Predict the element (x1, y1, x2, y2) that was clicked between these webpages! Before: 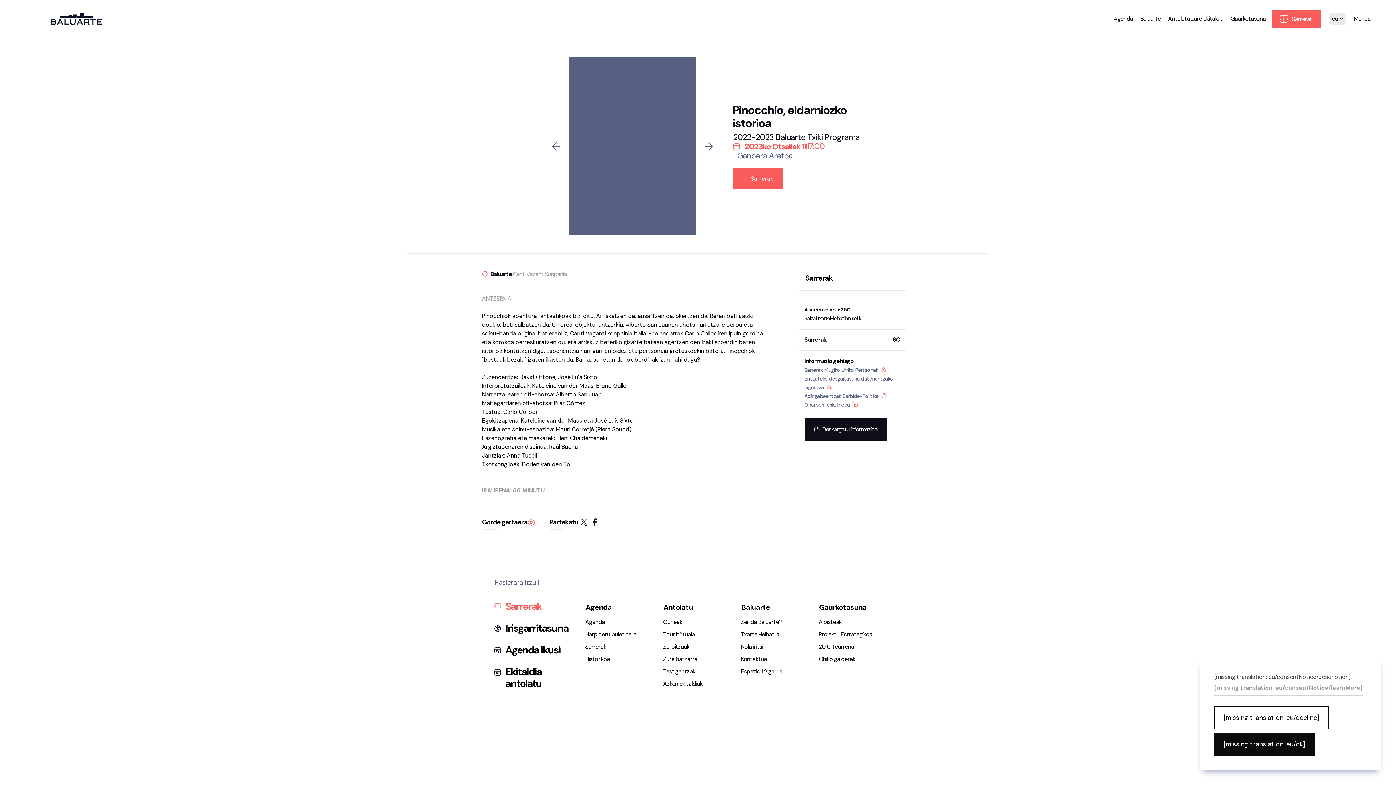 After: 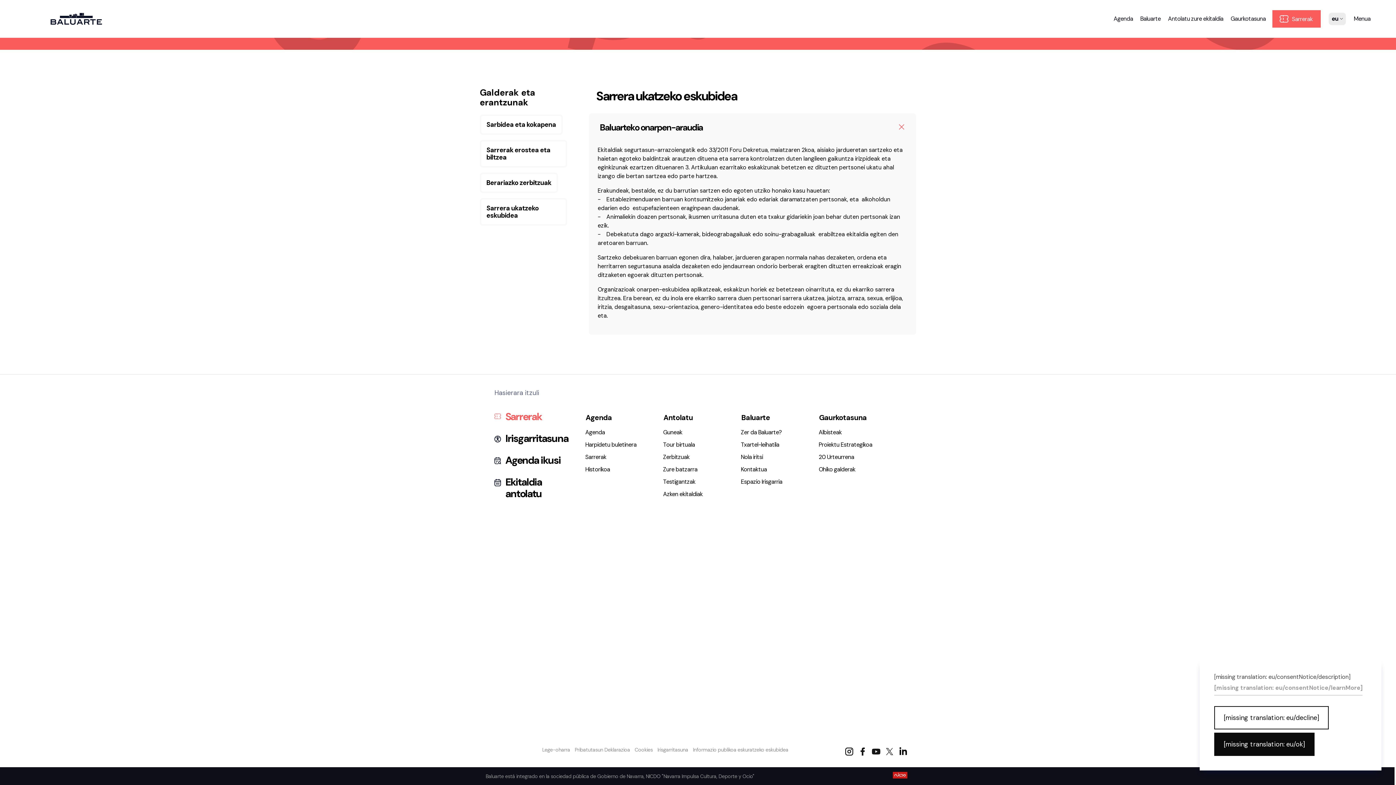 Action: label: Onarpen-eskubidea bbox: (804, 401, 857, 408)